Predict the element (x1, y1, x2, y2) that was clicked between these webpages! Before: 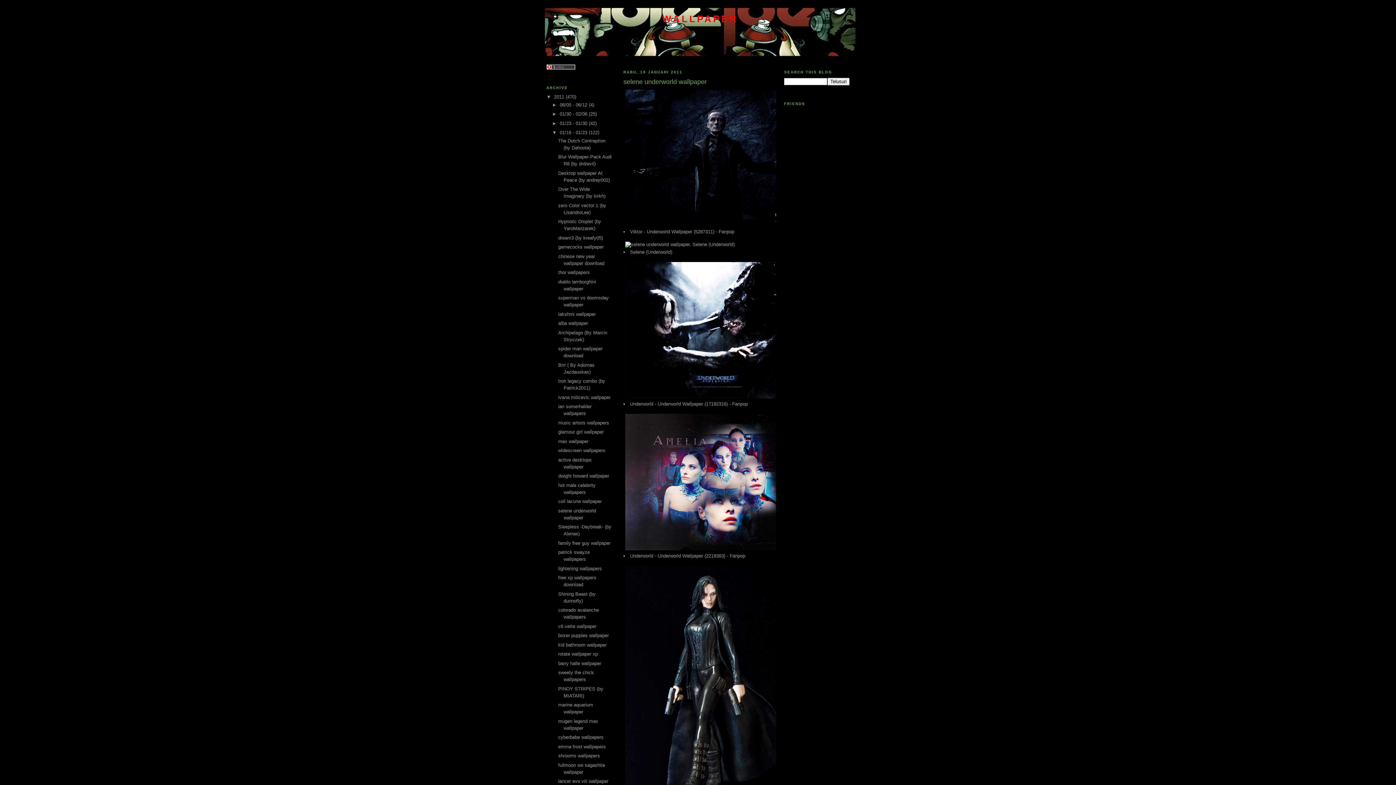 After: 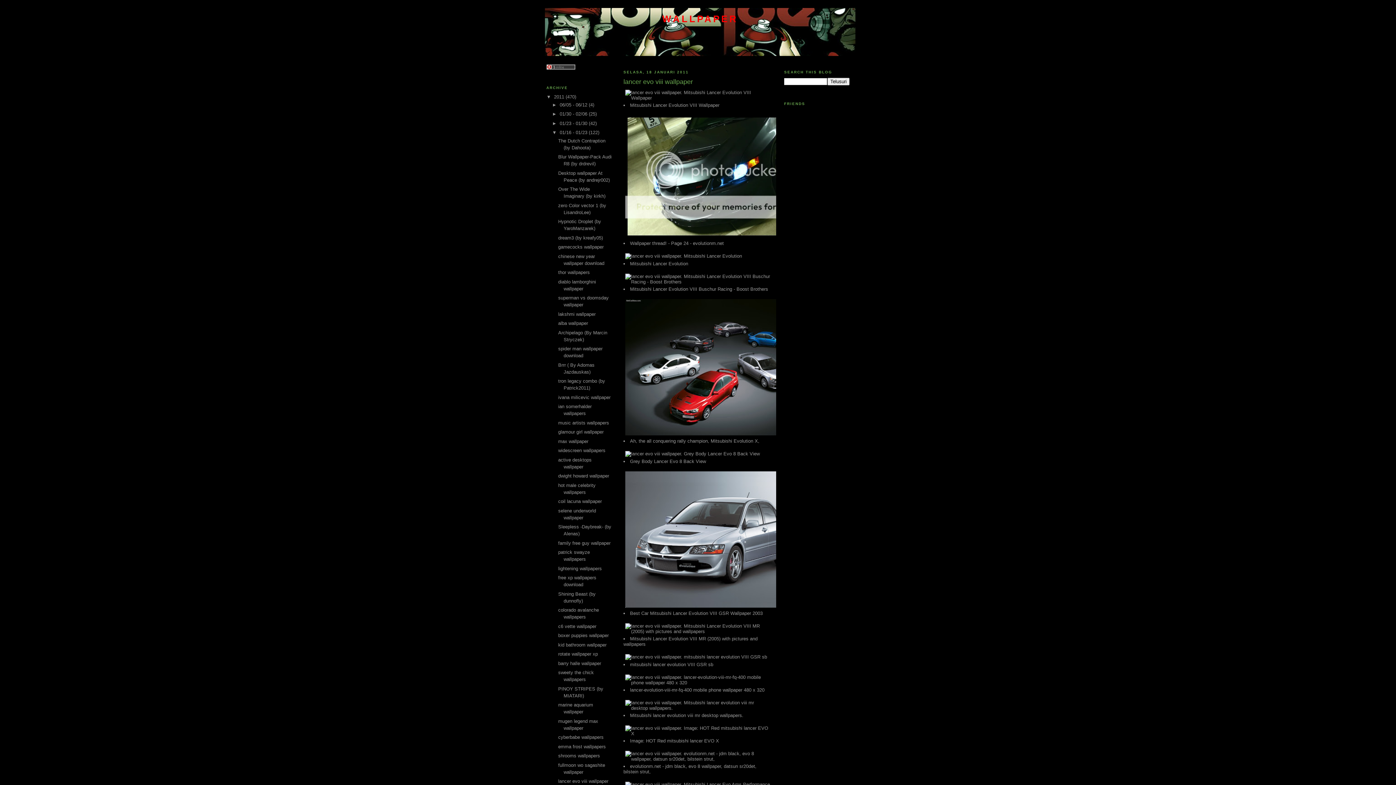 Action: bbox: (558, 778, 608, 784) label: lancer evo viii wallpaper